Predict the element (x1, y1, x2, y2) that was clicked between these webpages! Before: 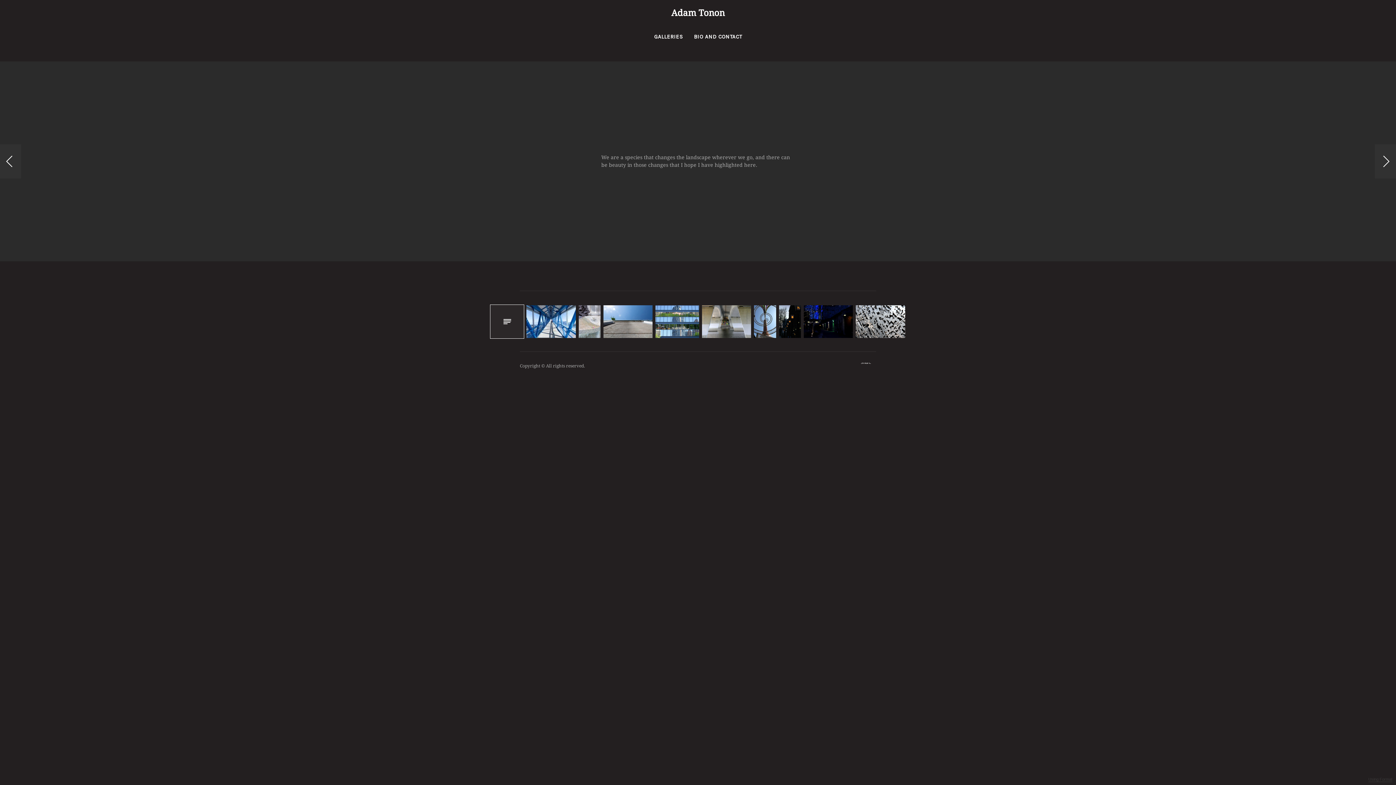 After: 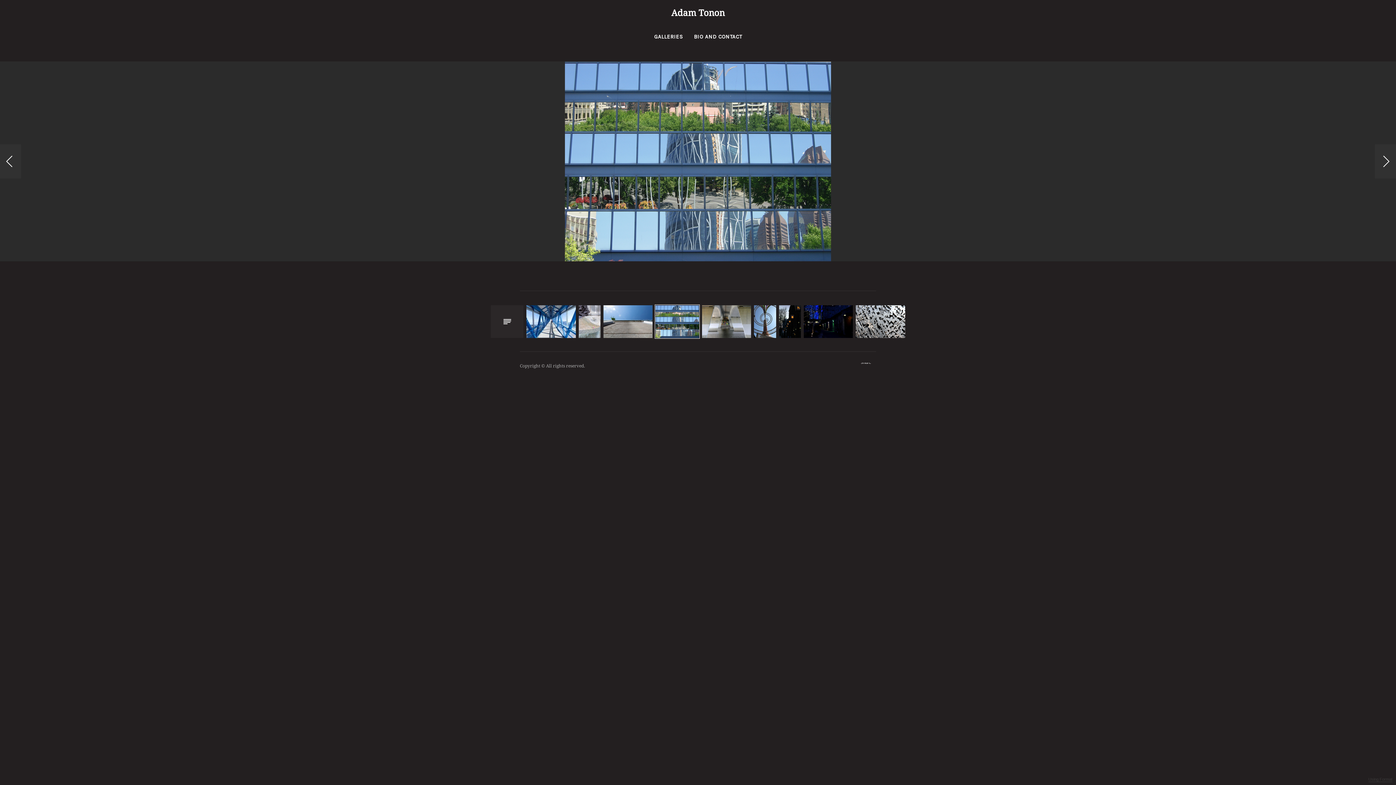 Action: bbox: (654, 304, 700, 339)